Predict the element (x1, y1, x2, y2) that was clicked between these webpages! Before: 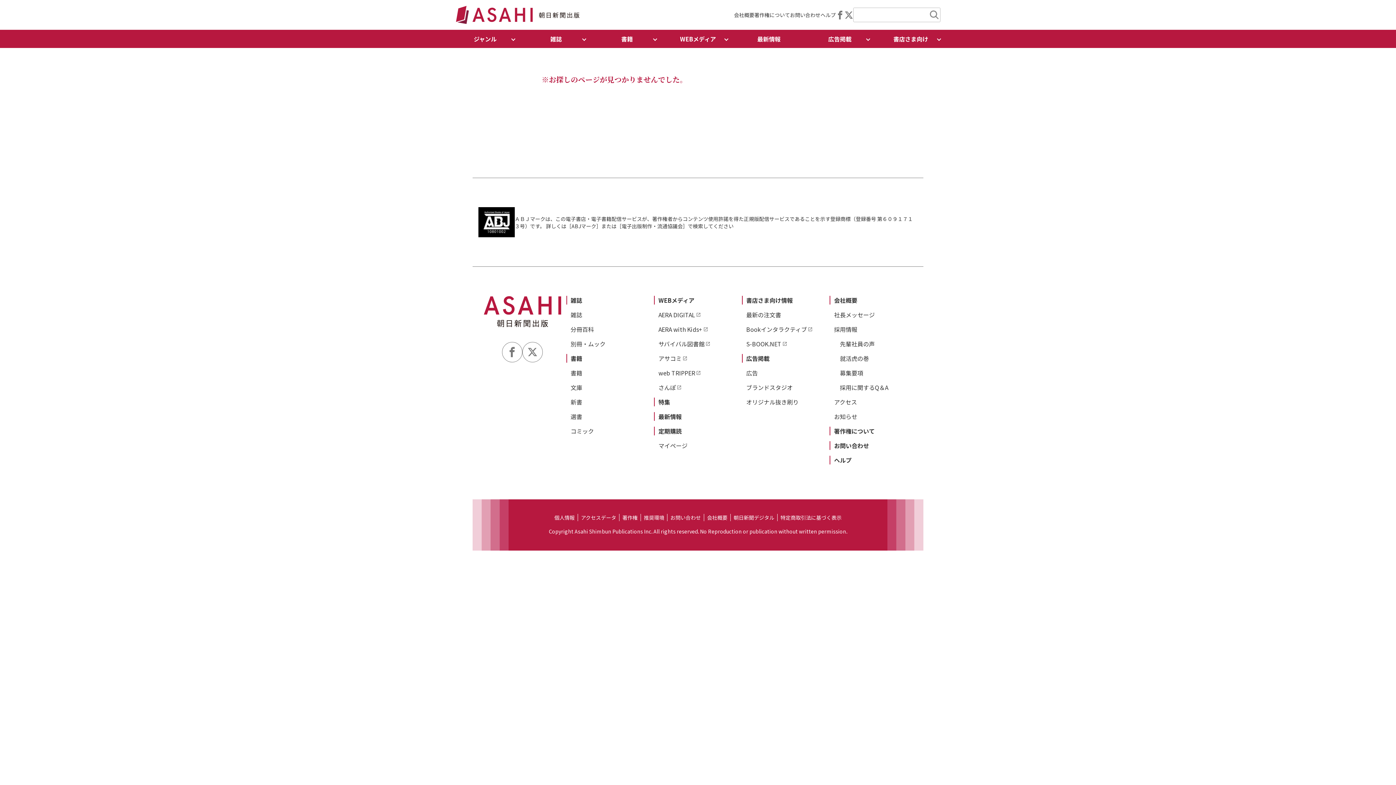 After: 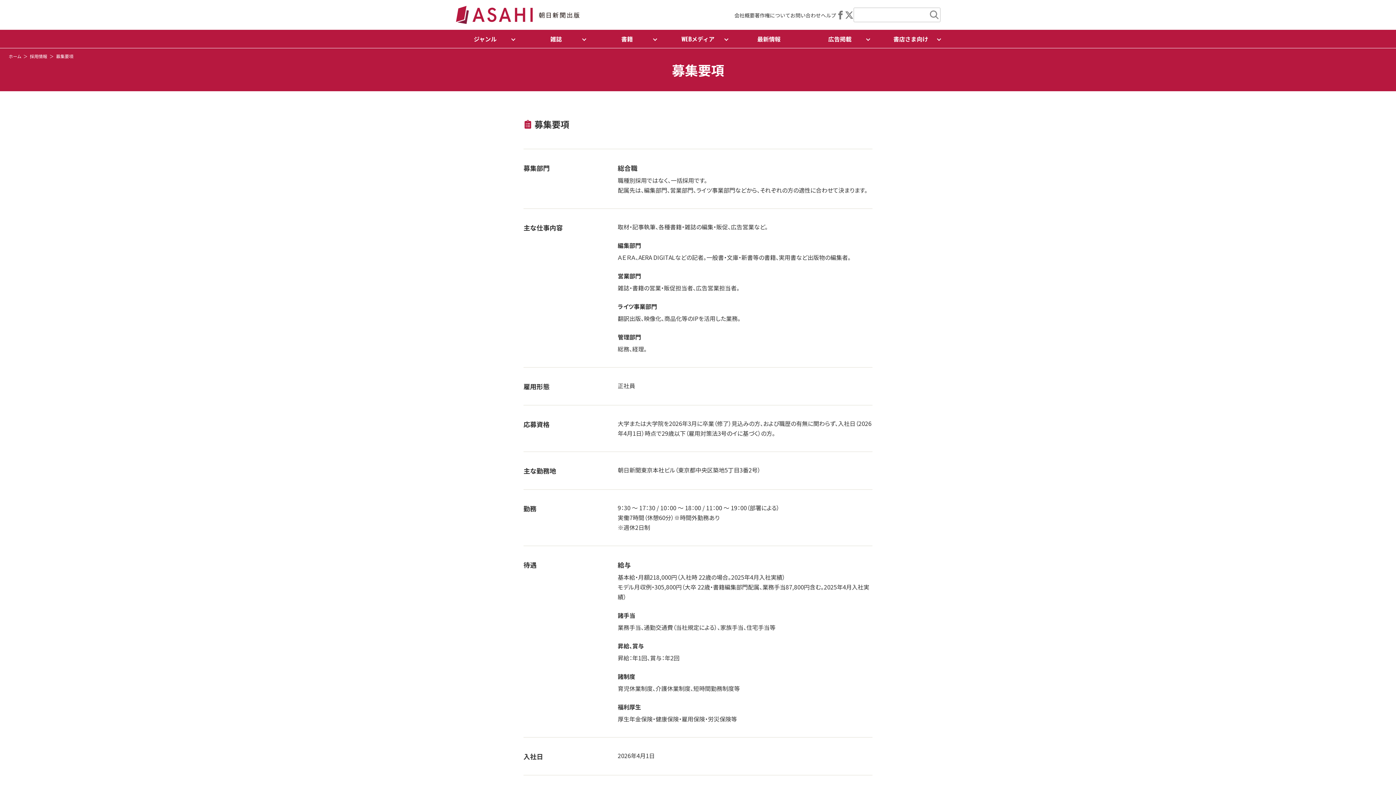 Action: label: 募集要項 bbox: (840, 368, 863, 377)